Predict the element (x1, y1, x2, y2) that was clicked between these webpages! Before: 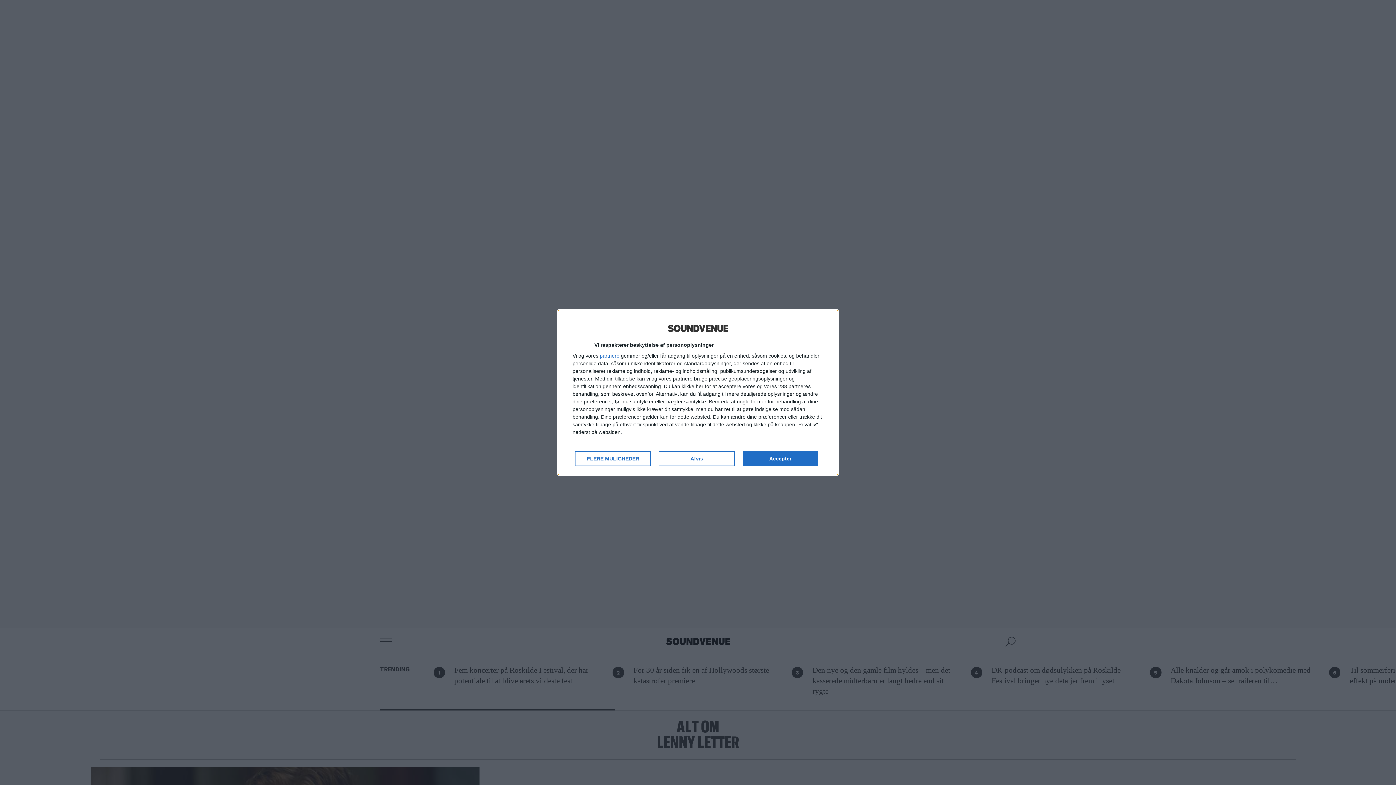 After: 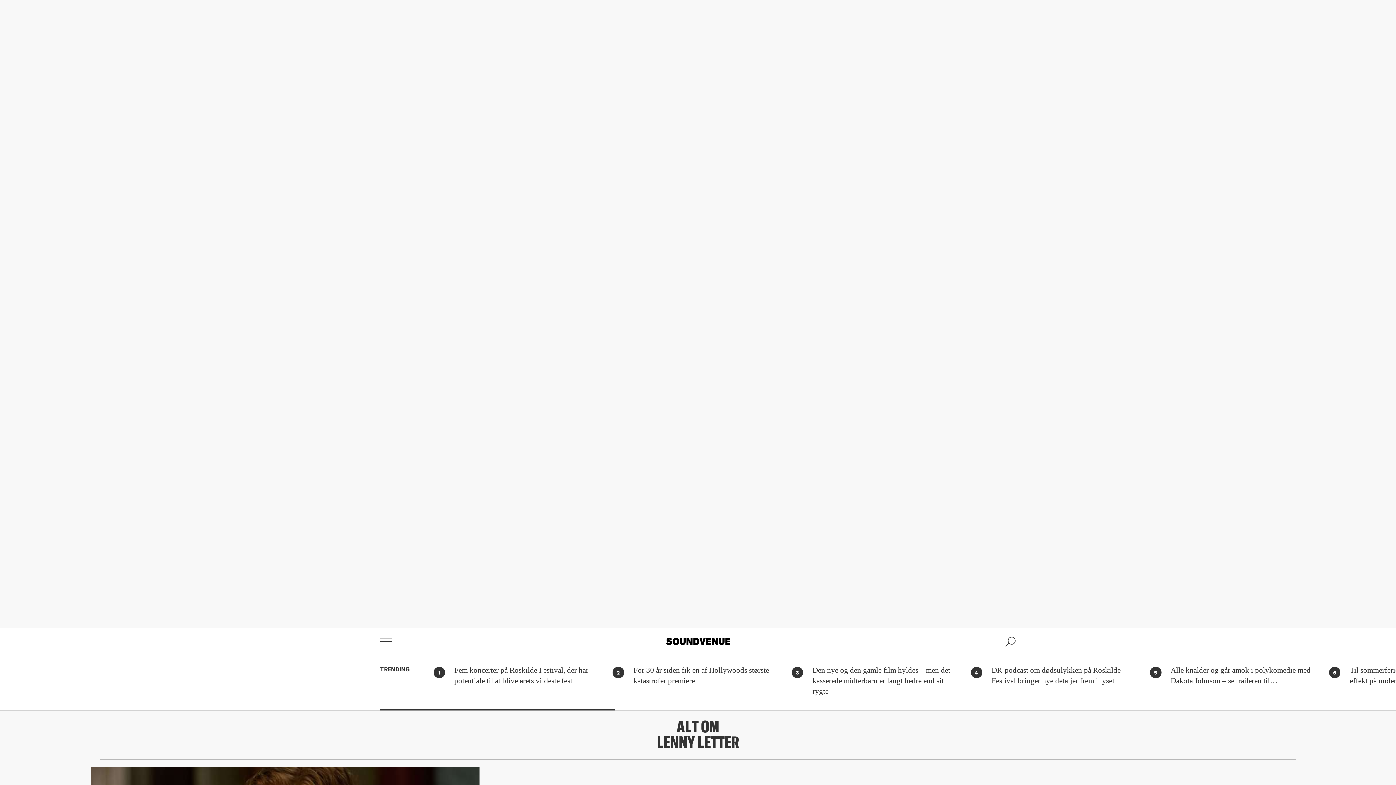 Action: bbox: (659, 451, 734, 466) label: Afvis